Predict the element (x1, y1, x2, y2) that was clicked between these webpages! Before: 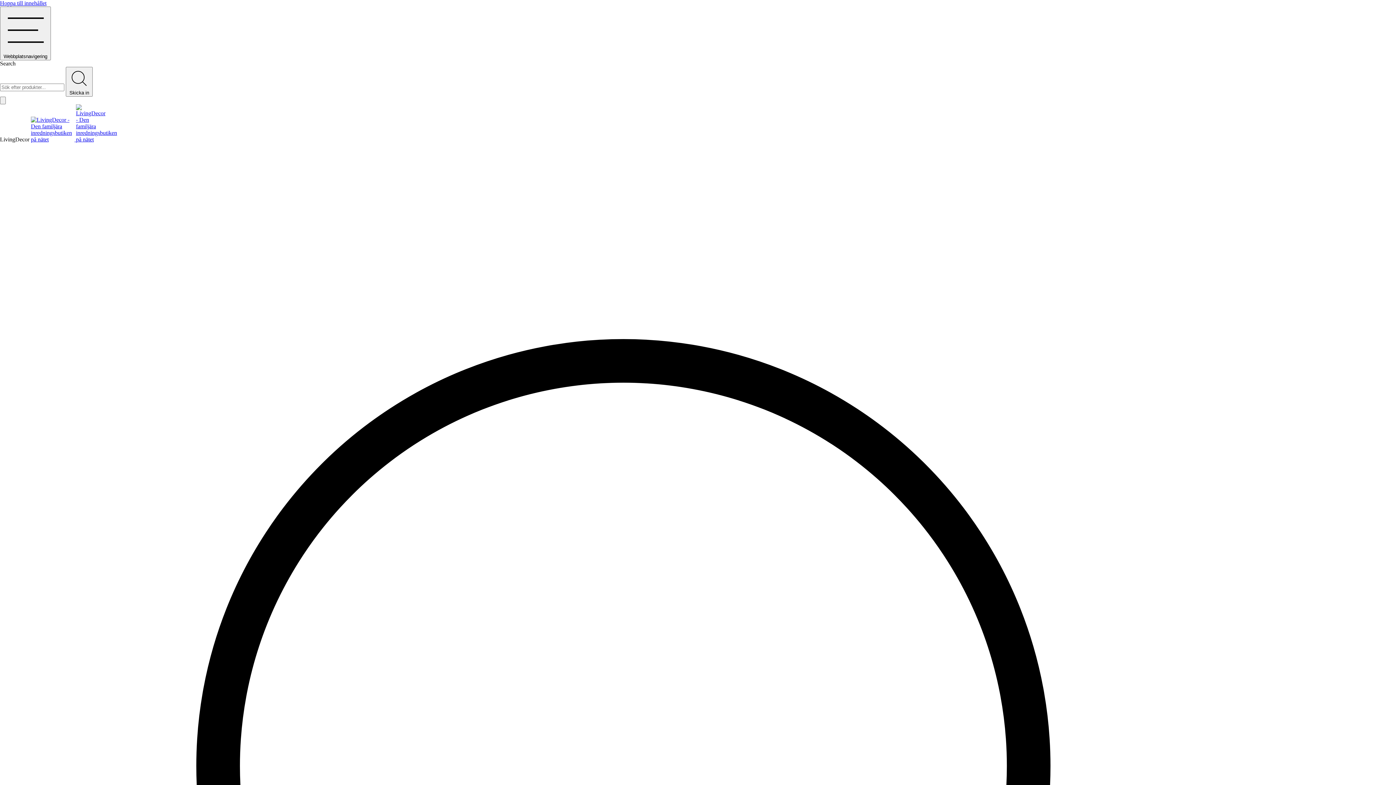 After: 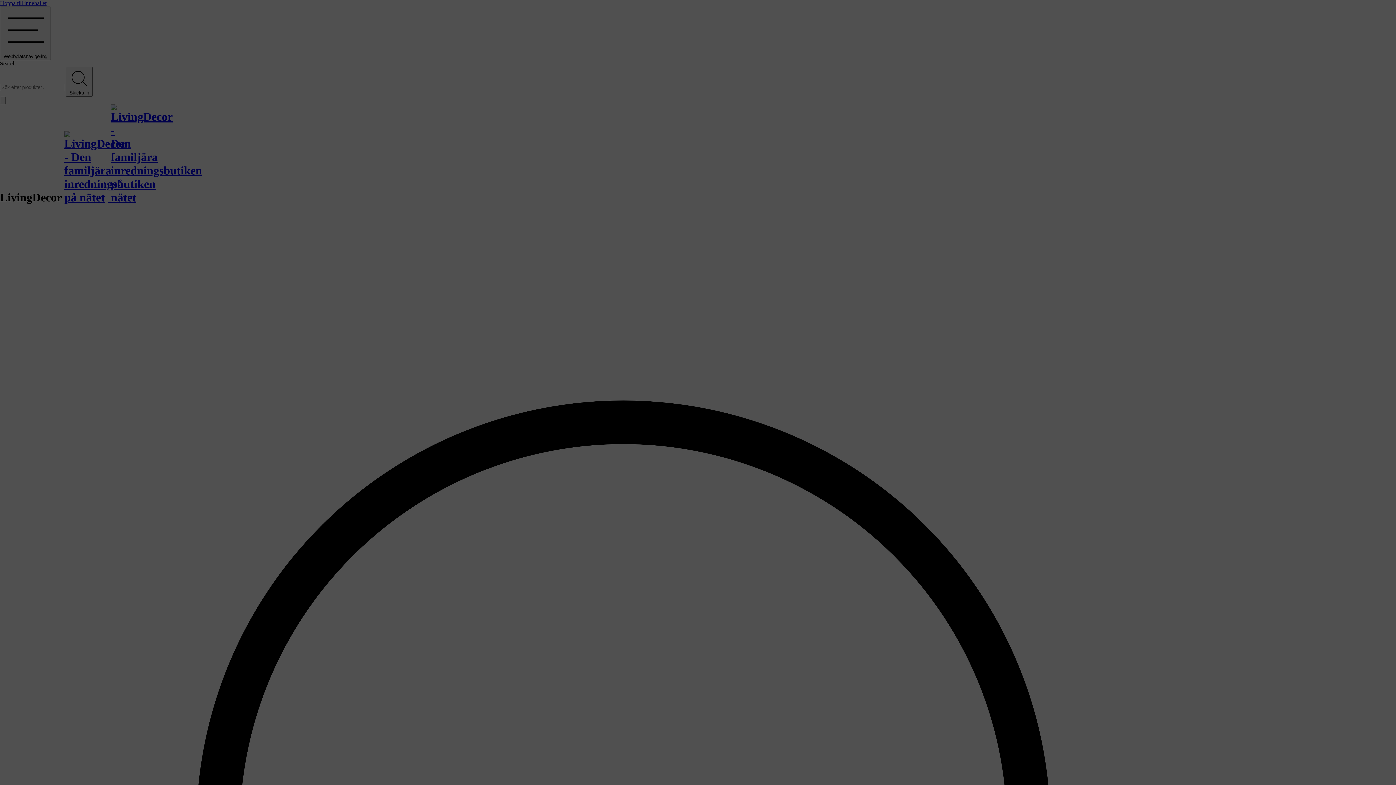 Action: label:   bbox: (30, 136, 97, 142)